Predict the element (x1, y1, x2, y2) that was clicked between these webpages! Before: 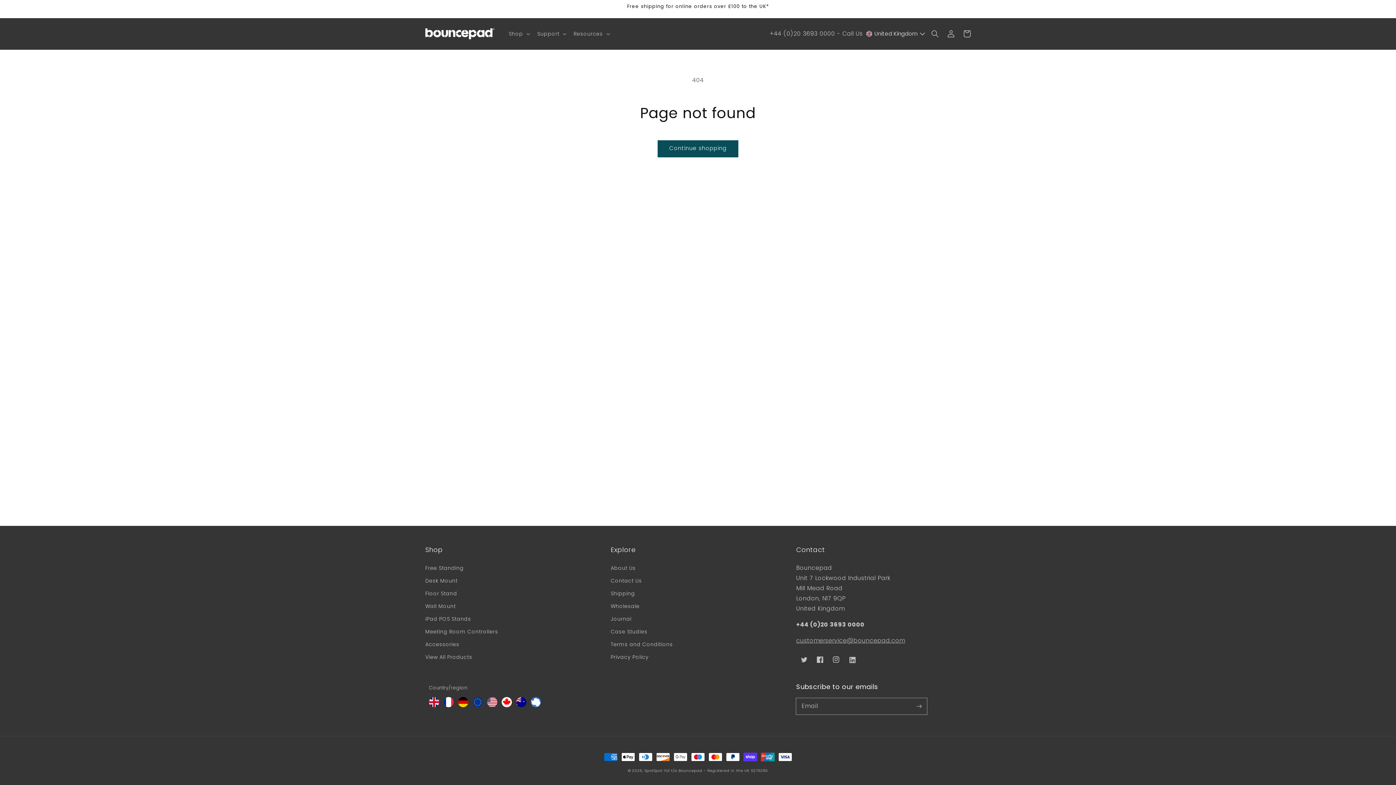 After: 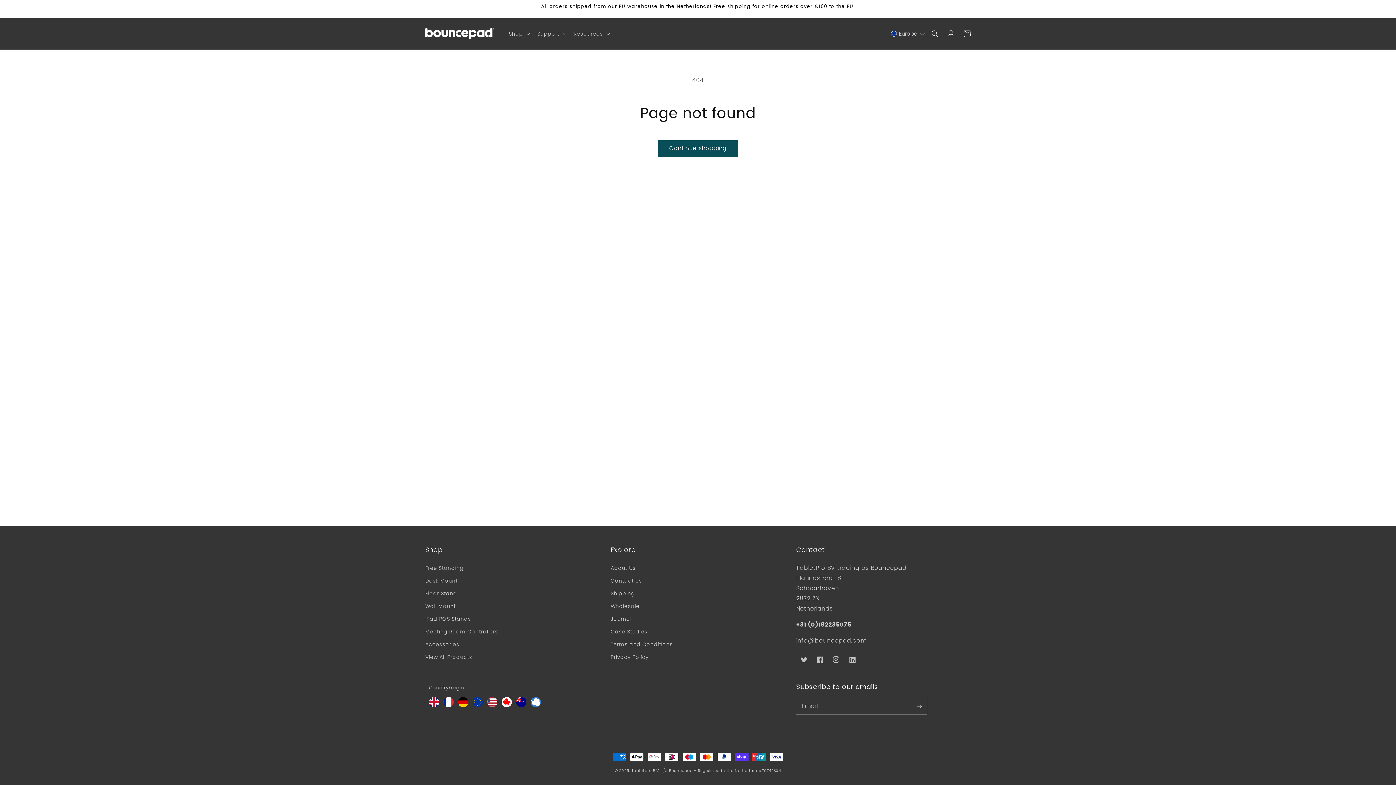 Action: bbox: (472, 701, 482, 709)